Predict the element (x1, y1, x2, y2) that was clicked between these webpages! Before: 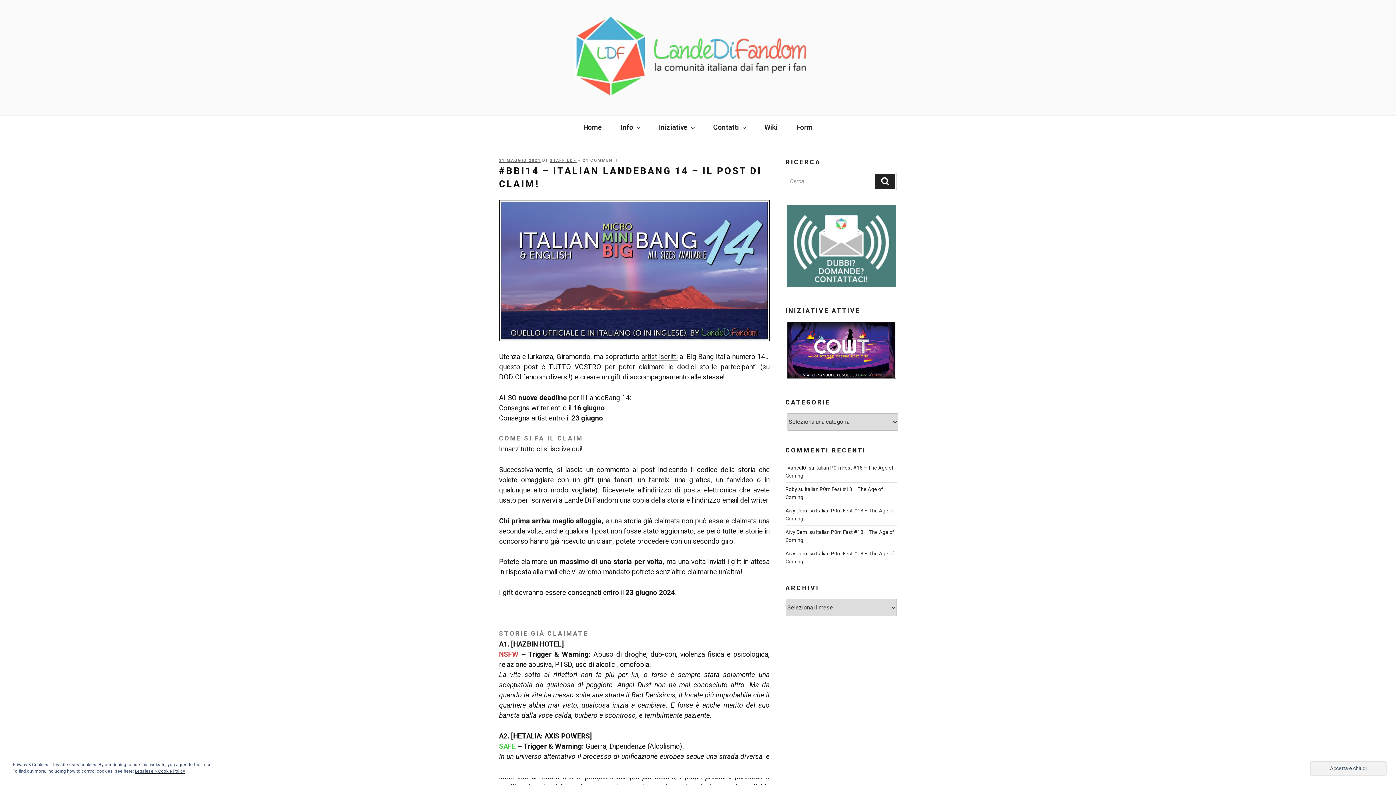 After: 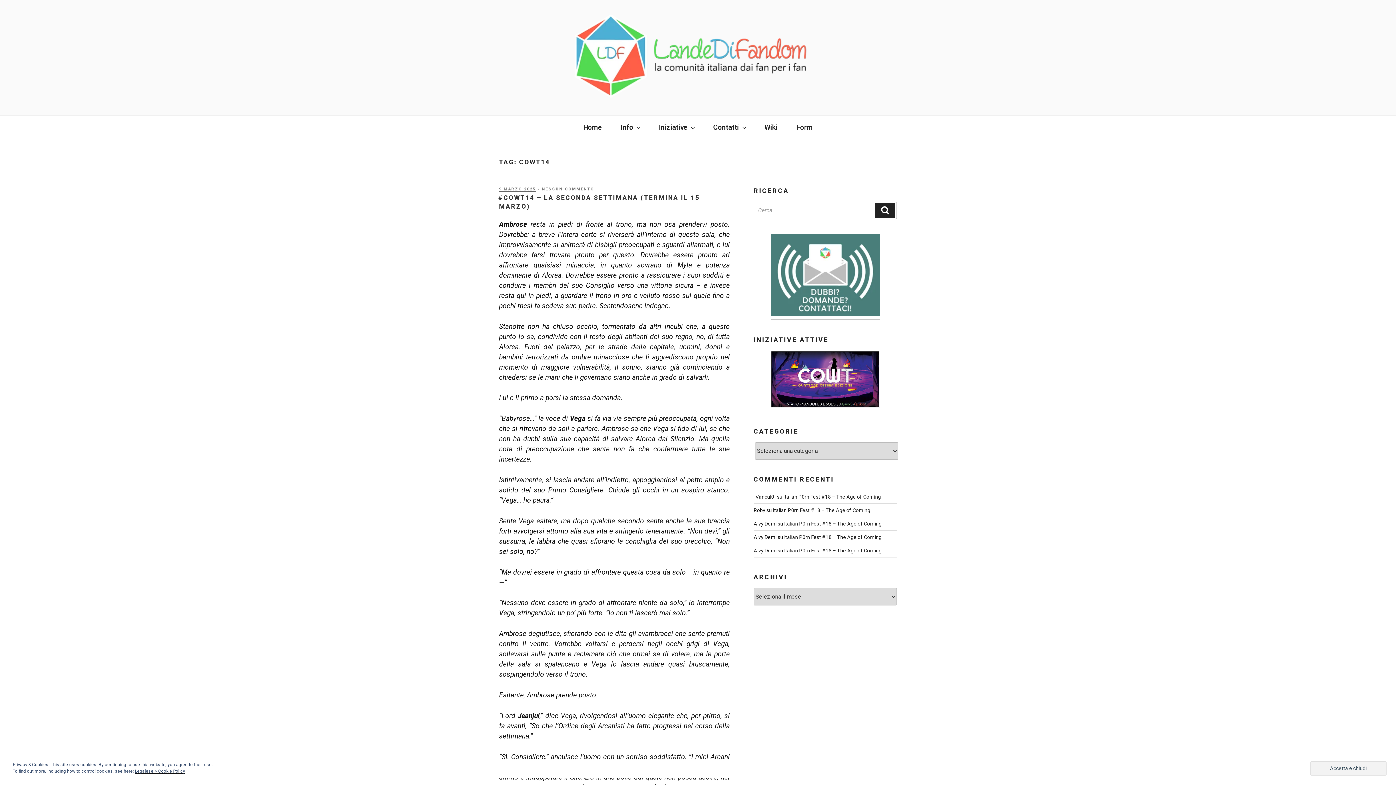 Action: bbox: (786, 375, 895, 382)